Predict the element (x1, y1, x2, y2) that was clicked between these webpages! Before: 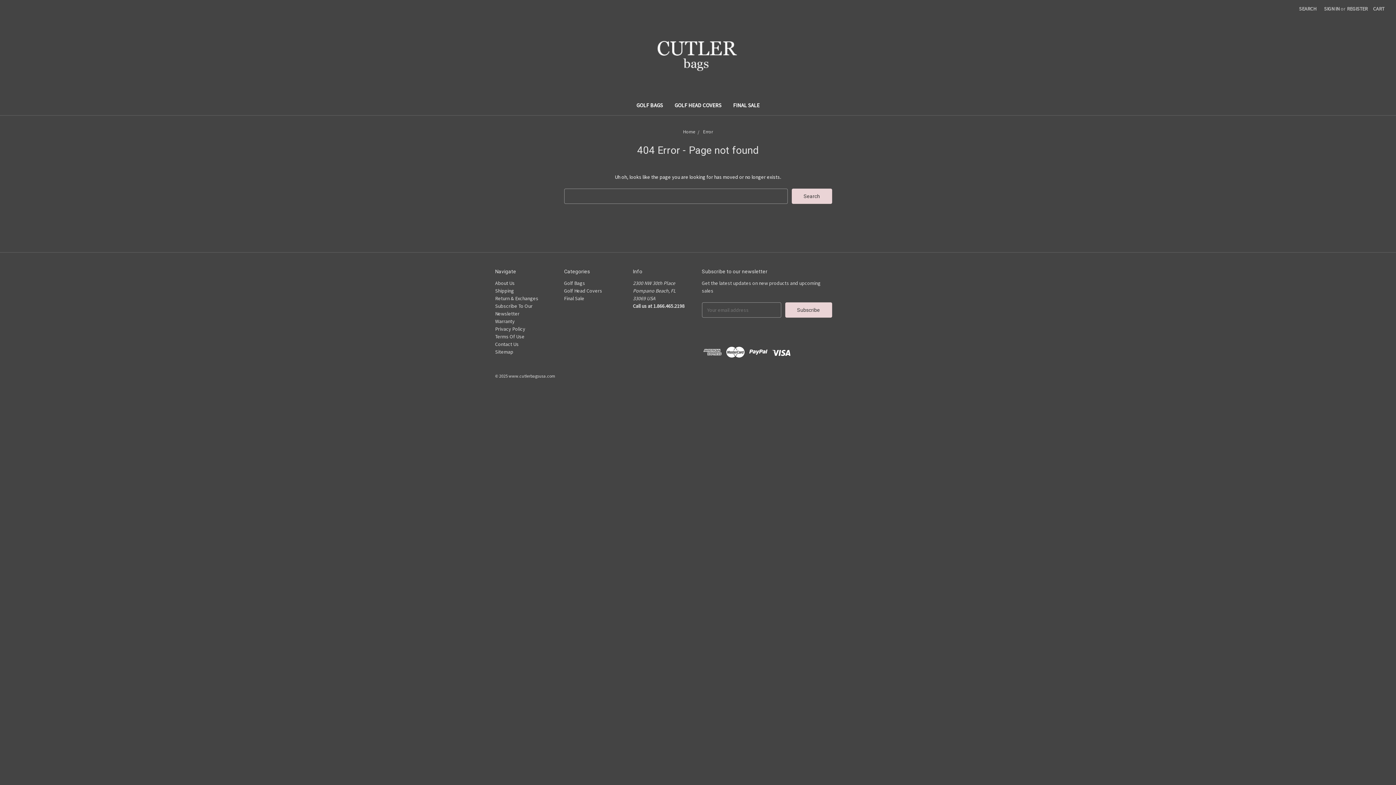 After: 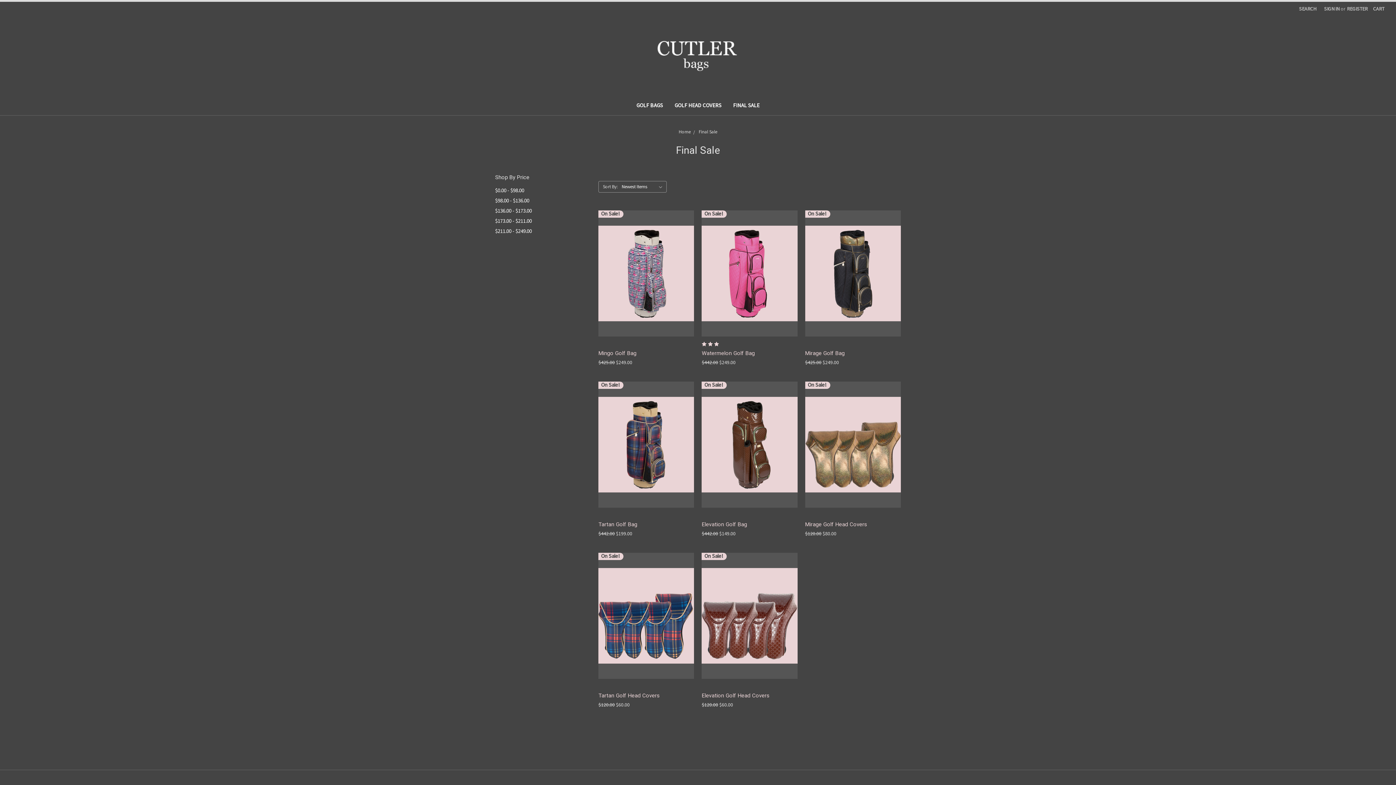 Action: label: FINAL SALE bbox: (727, 97, 765, 115)